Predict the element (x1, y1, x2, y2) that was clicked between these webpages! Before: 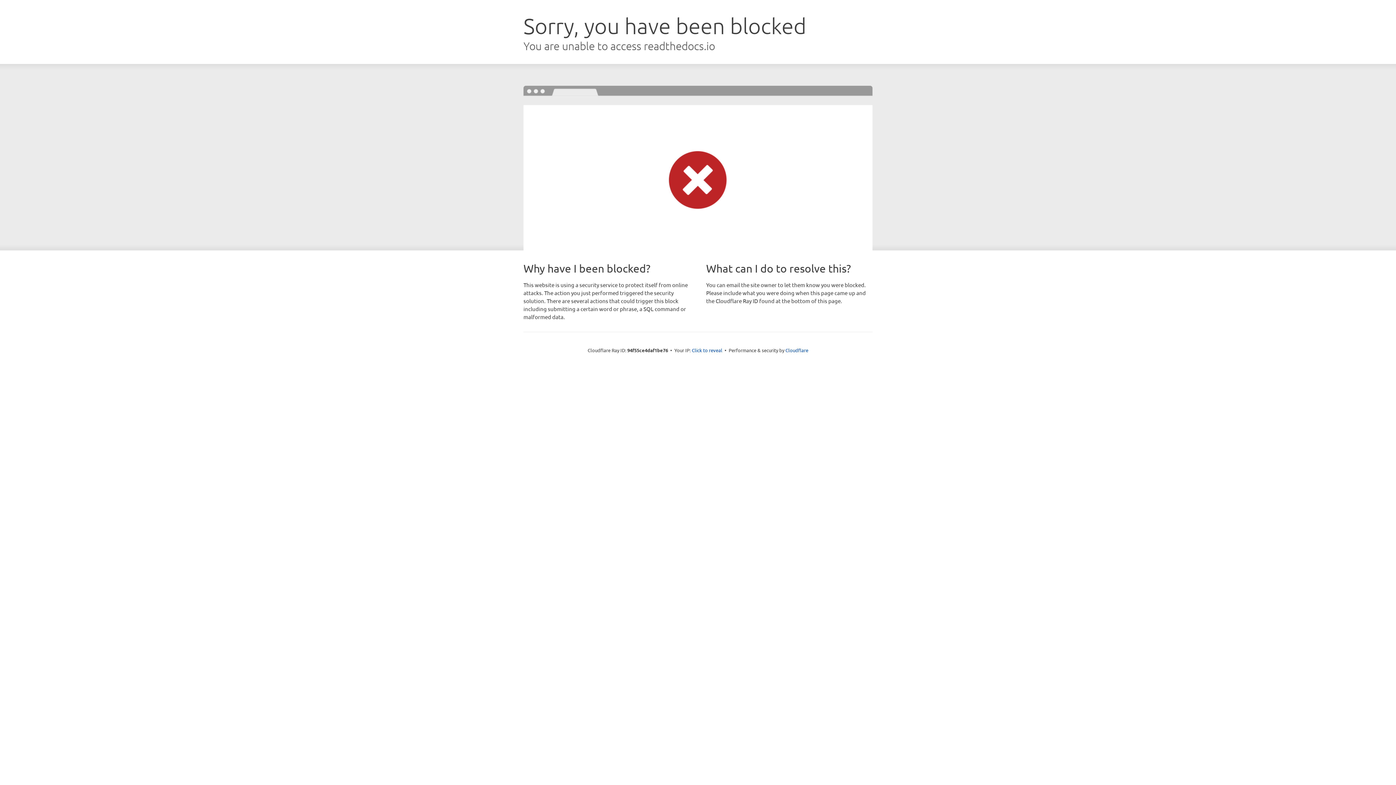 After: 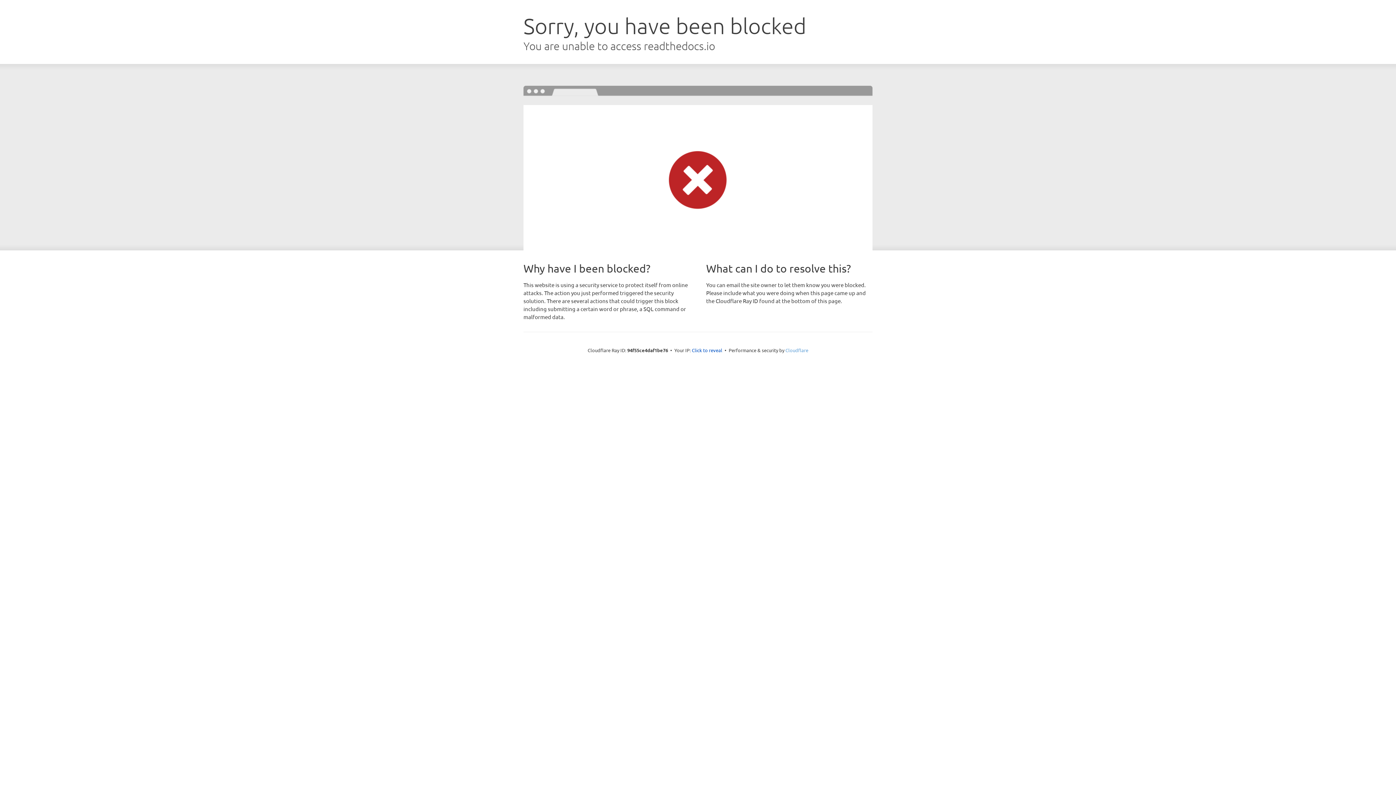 Action: bbox: (785, 347, 808, 353) label: Cloudflare